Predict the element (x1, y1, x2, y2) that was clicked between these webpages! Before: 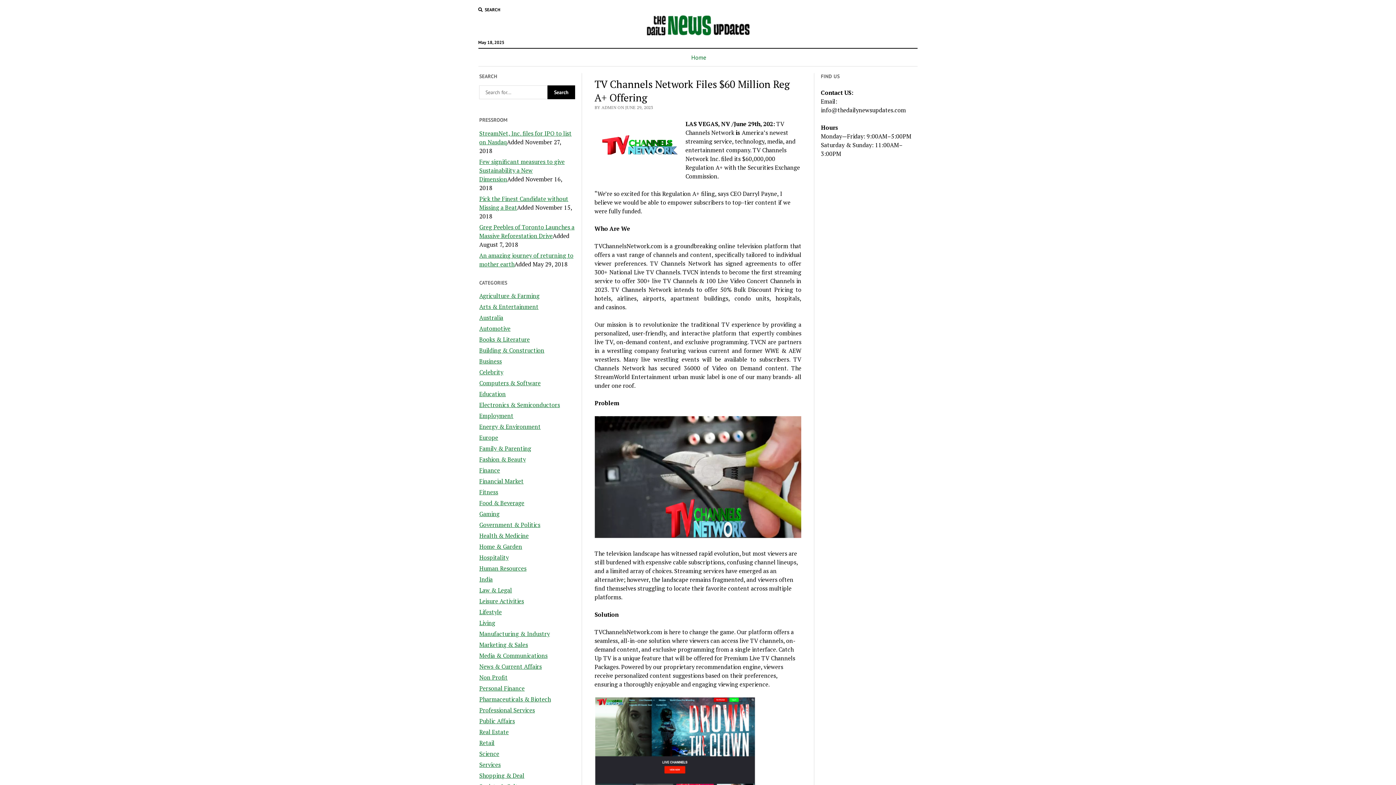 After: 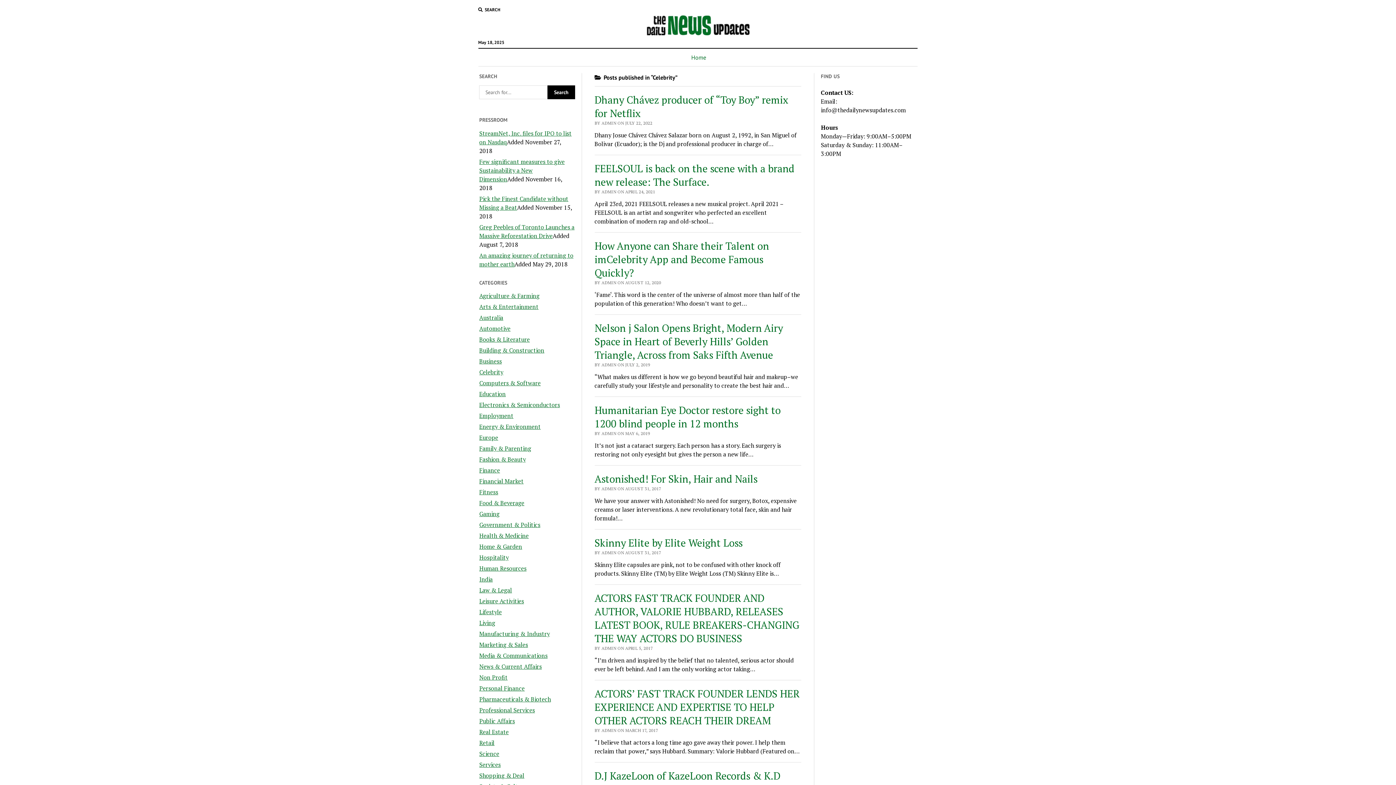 Action: label: Celebrity bbox: (479, 368, 503, 376)